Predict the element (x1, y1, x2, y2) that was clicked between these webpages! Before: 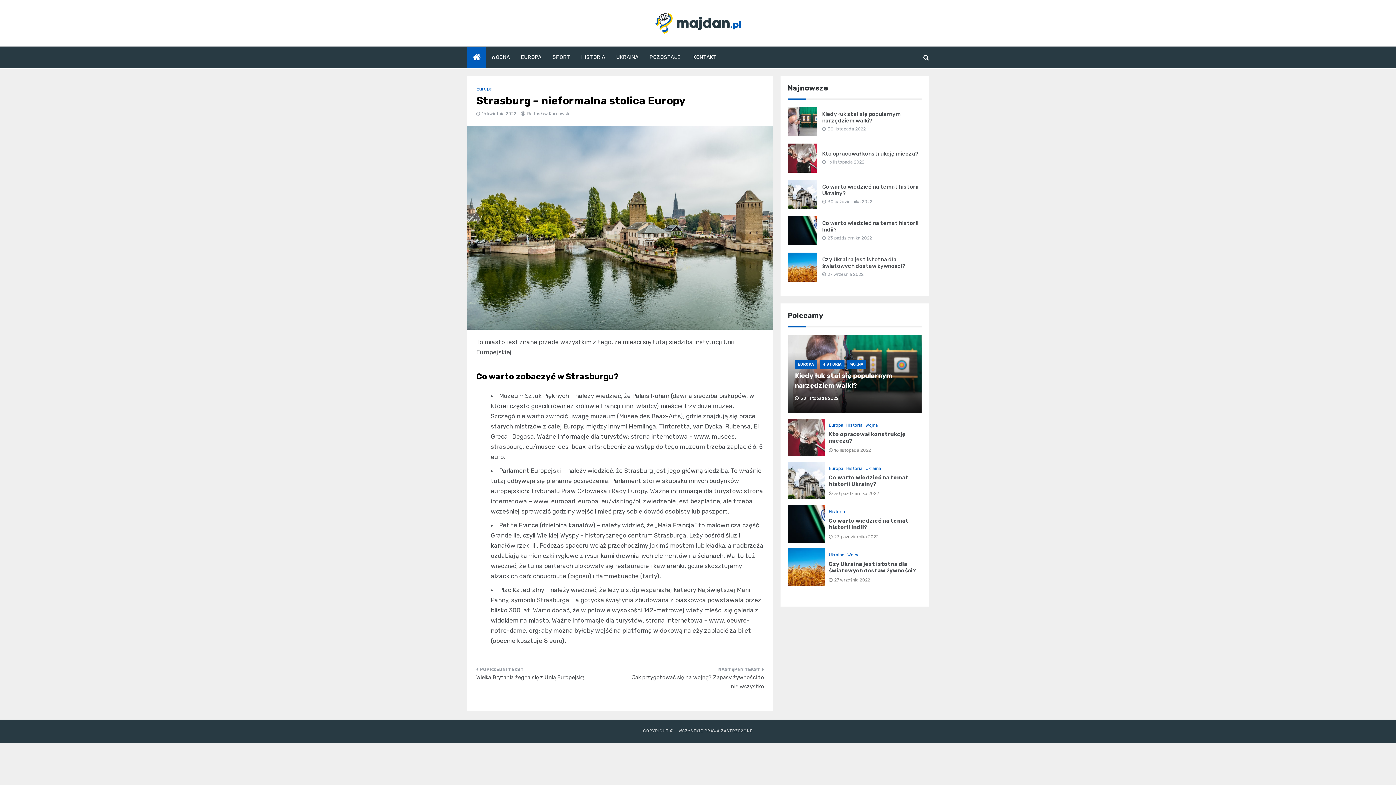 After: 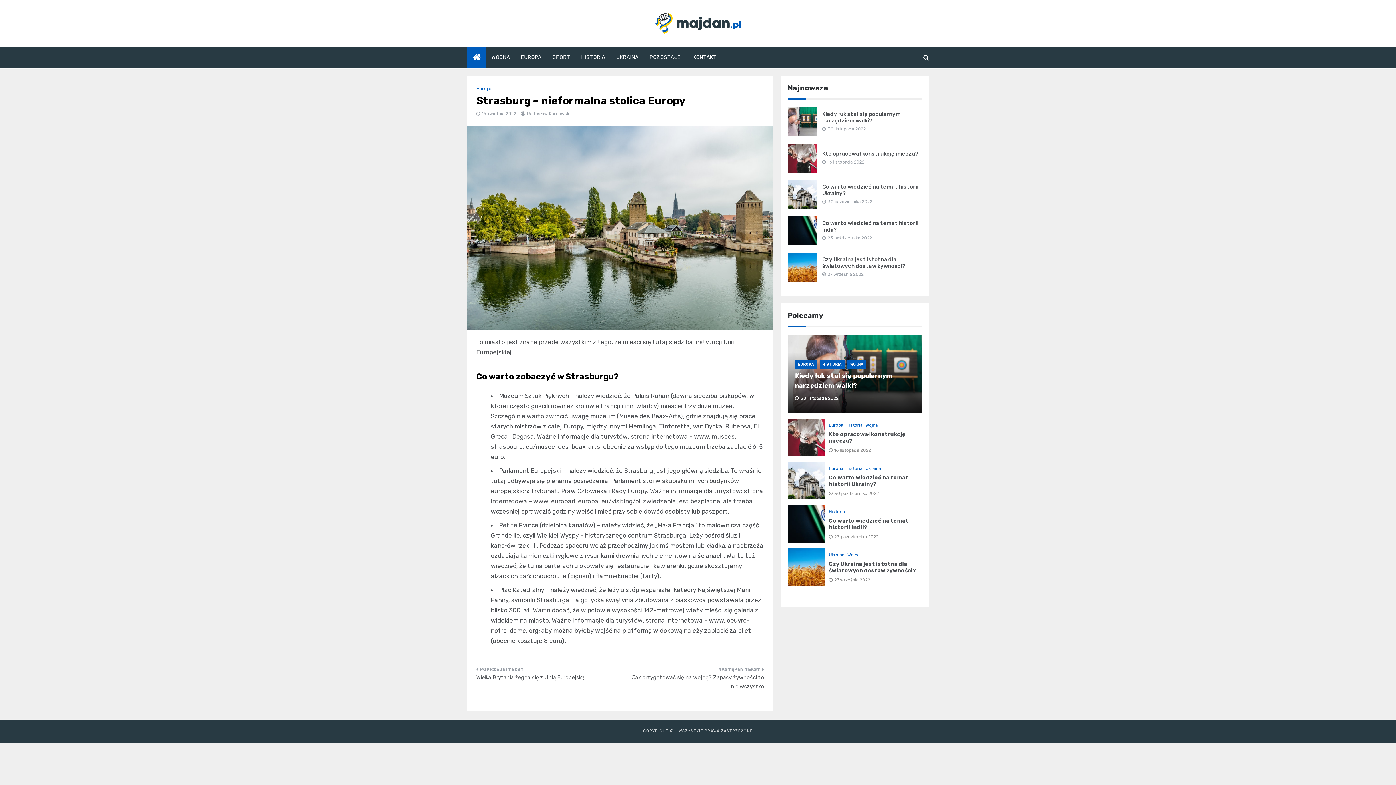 Action: bbox: (822, 159, 864, 164) label: 16 listopada 2022